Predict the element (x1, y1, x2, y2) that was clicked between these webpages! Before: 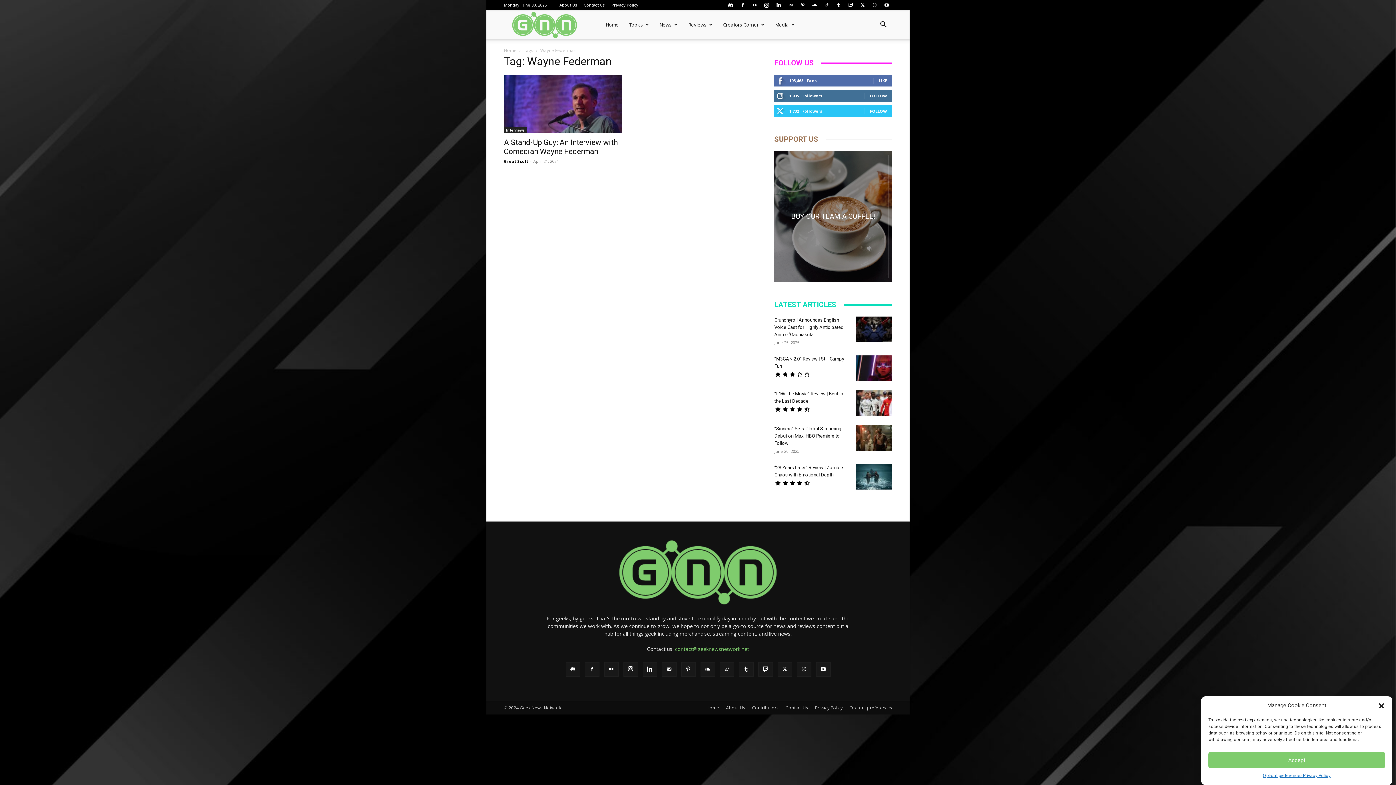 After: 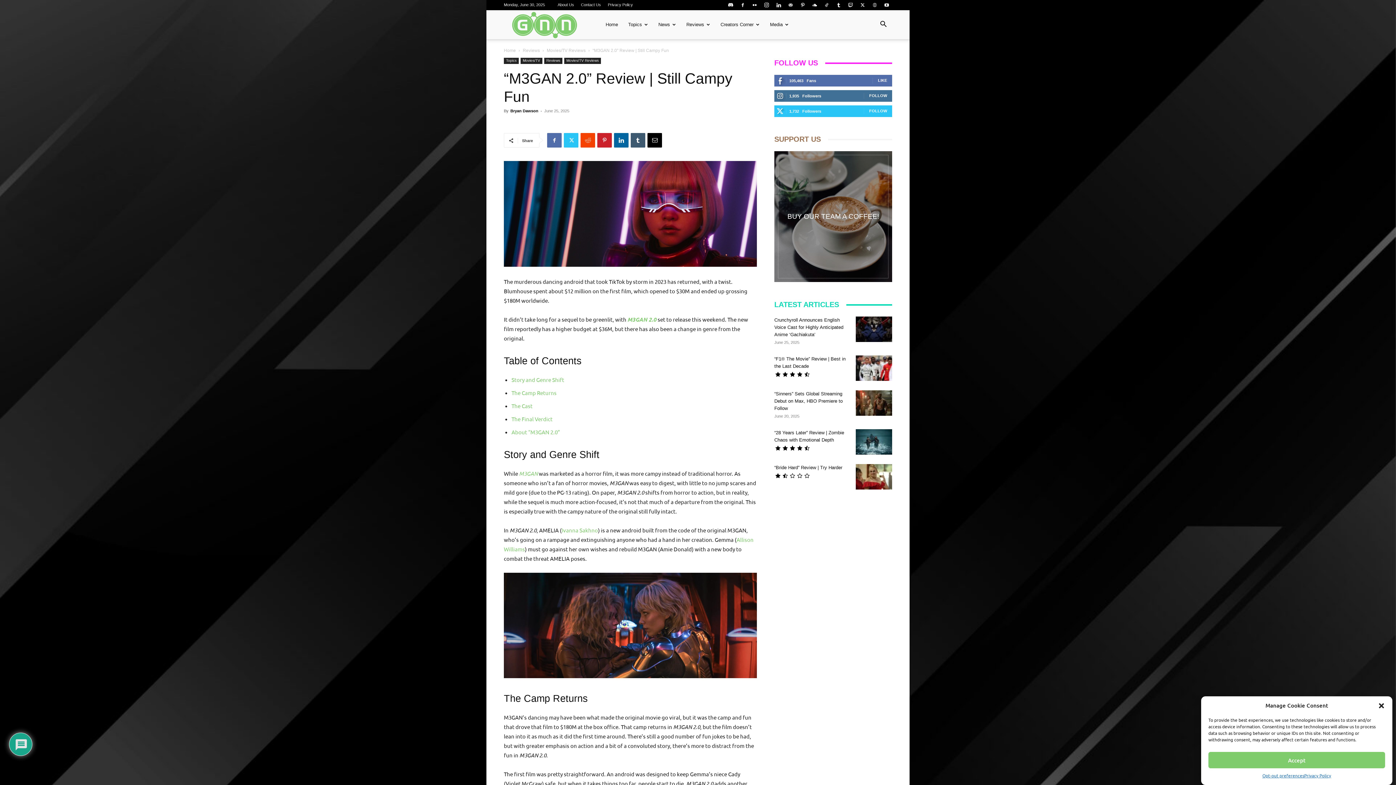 Action: bbox: (856, 355, 892, 381)